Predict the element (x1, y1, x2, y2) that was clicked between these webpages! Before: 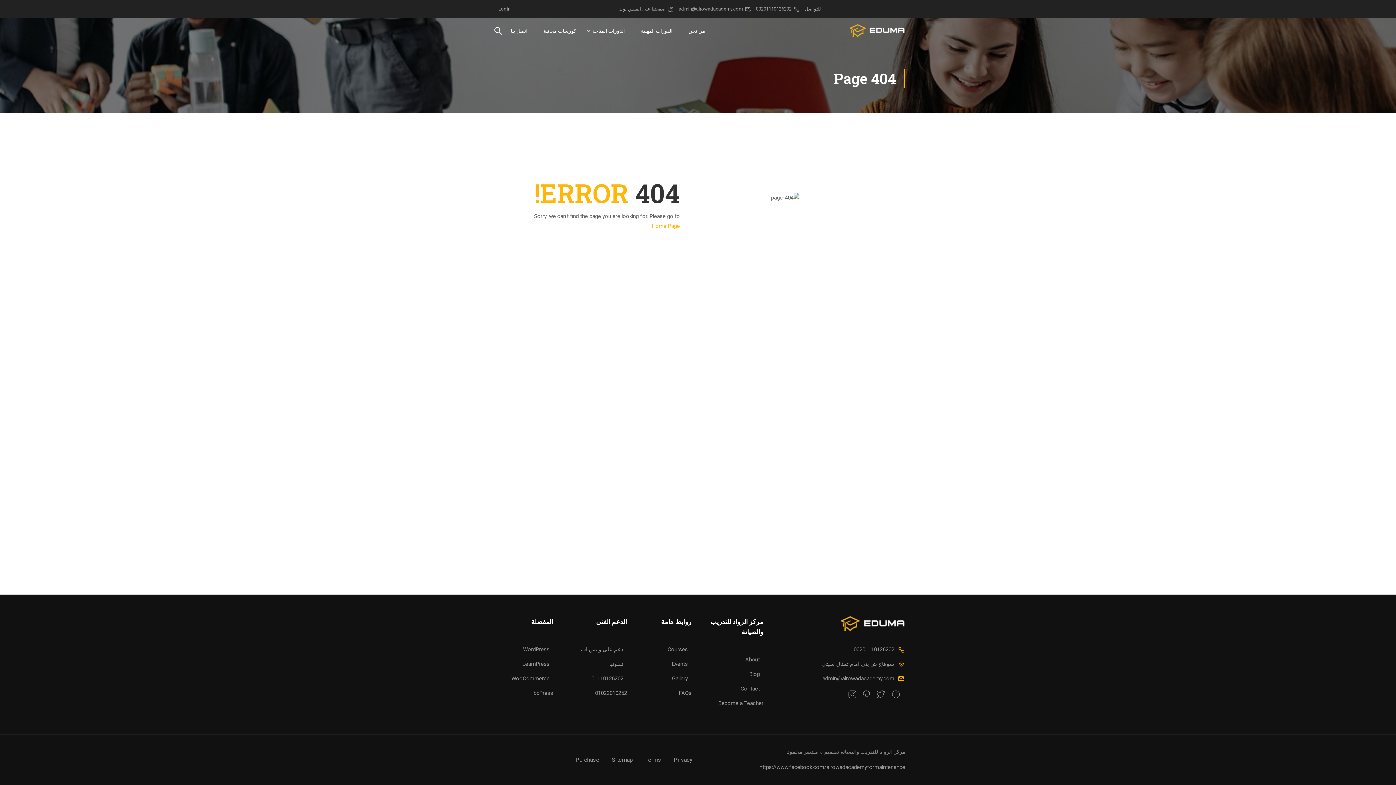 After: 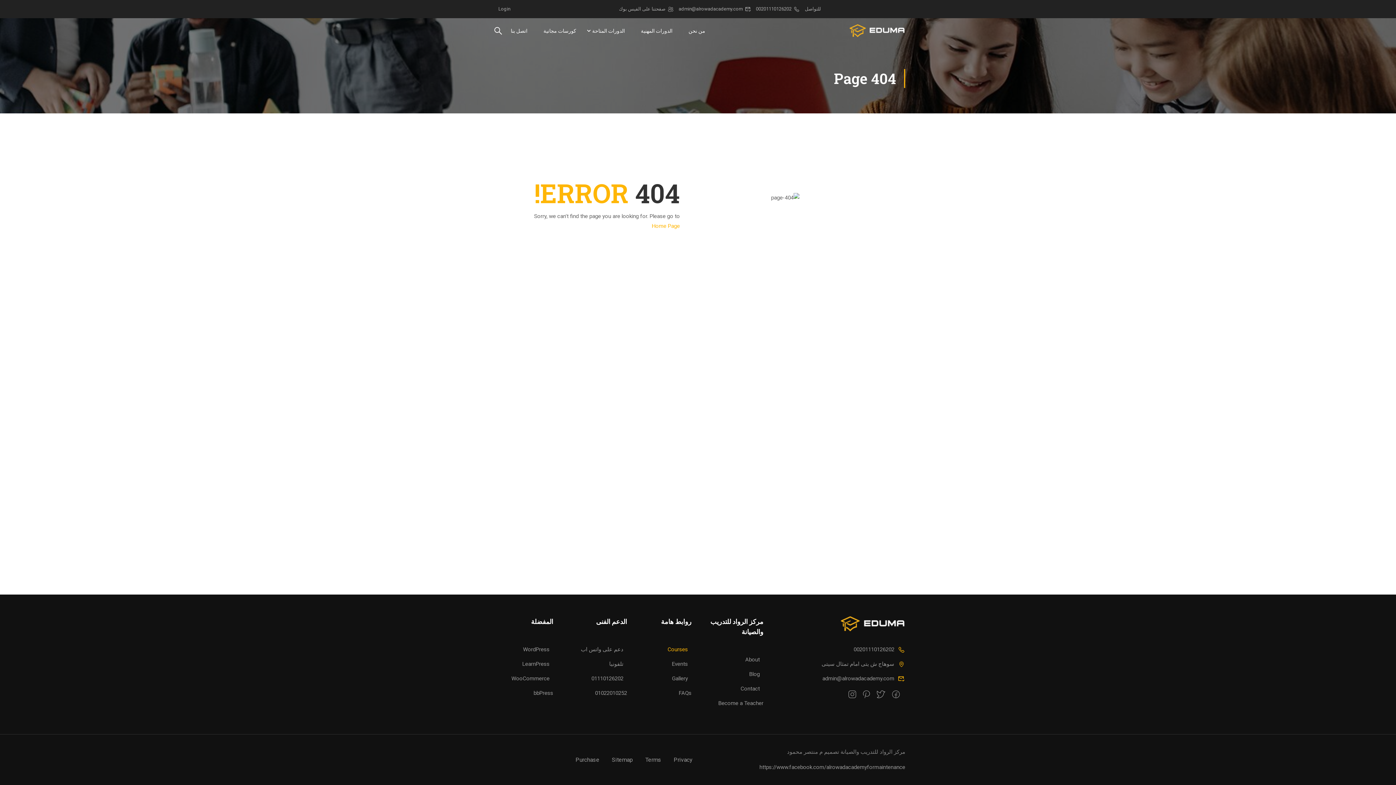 Action: bbox: (667, 646, 688, 653) label: Courses